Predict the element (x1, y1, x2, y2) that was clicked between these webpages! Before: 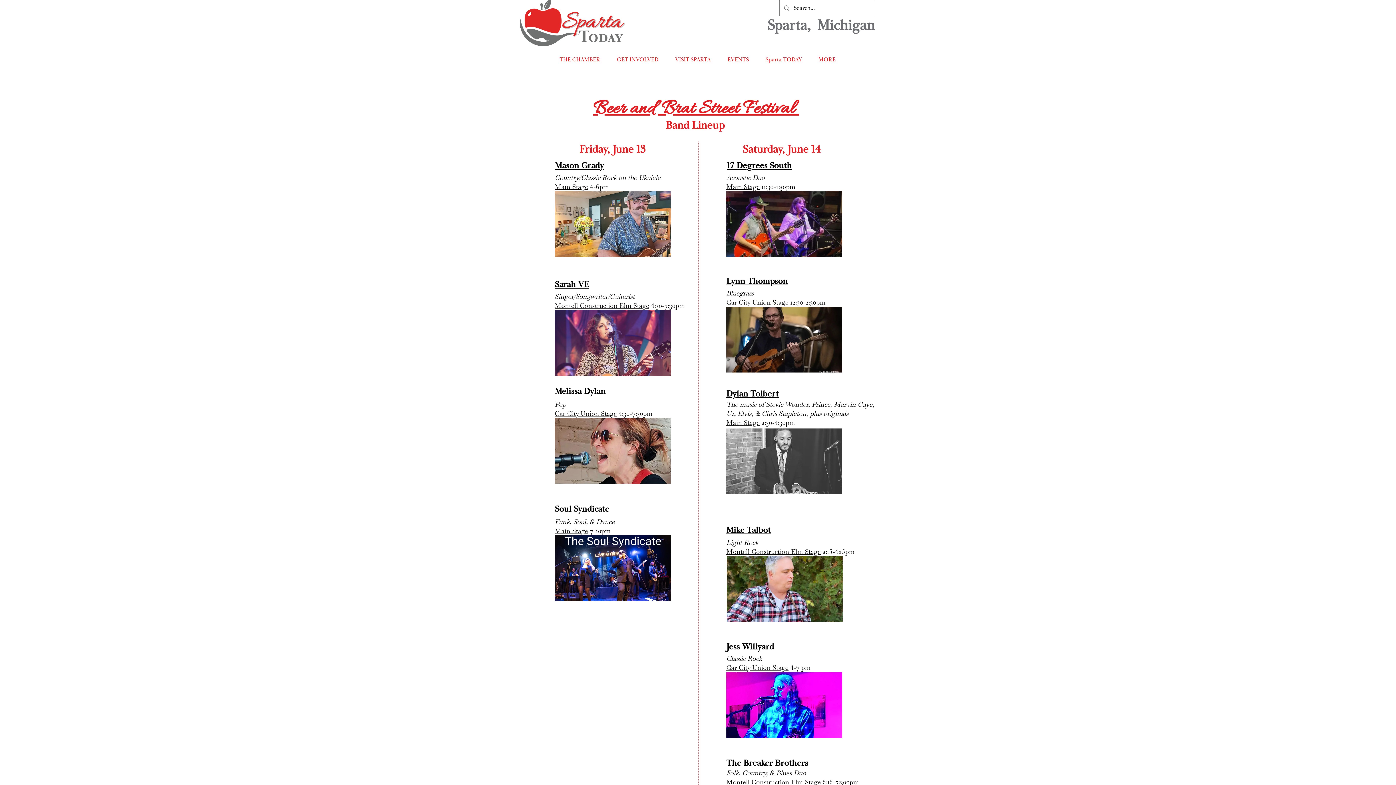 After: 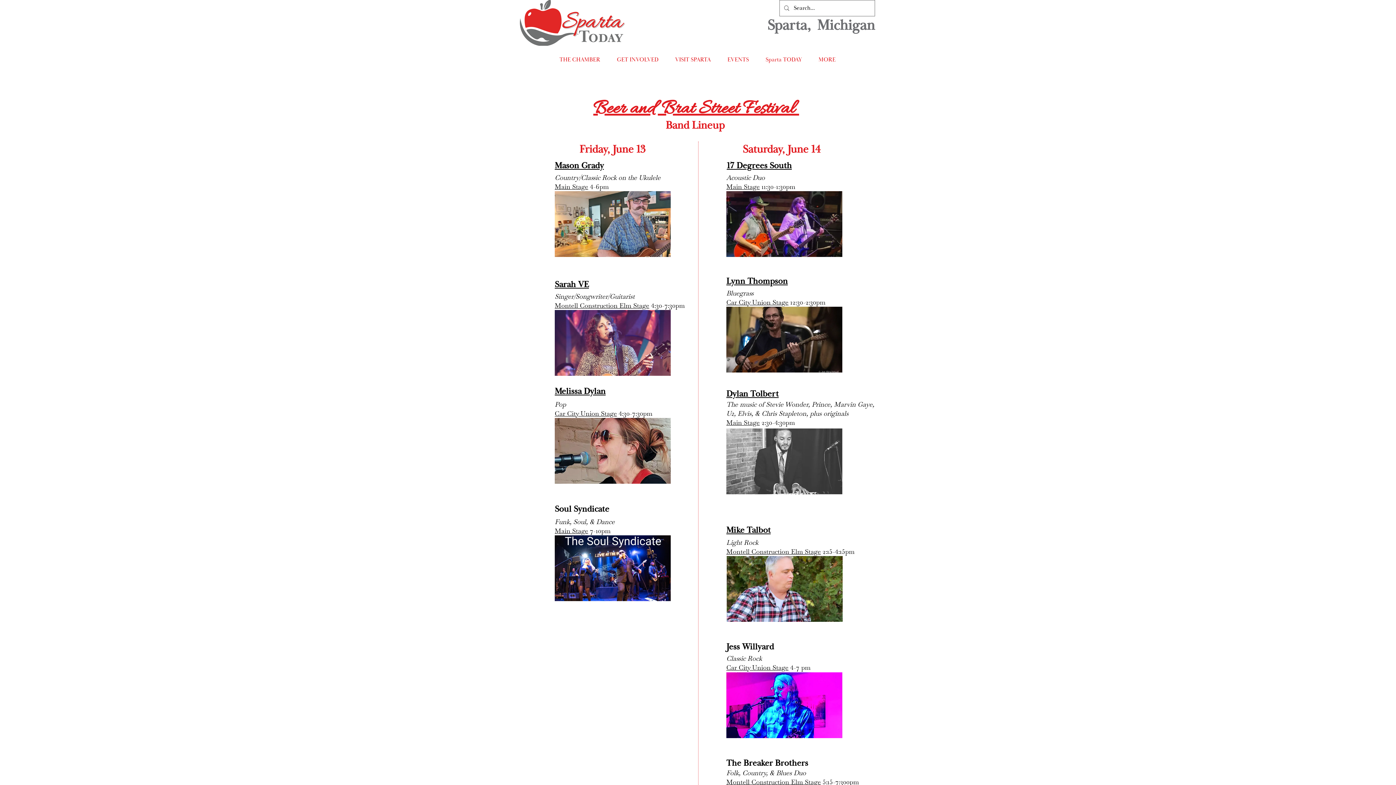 Action: label: Montell Construction Elm Stage bbox: (726, 547, 821, 556)